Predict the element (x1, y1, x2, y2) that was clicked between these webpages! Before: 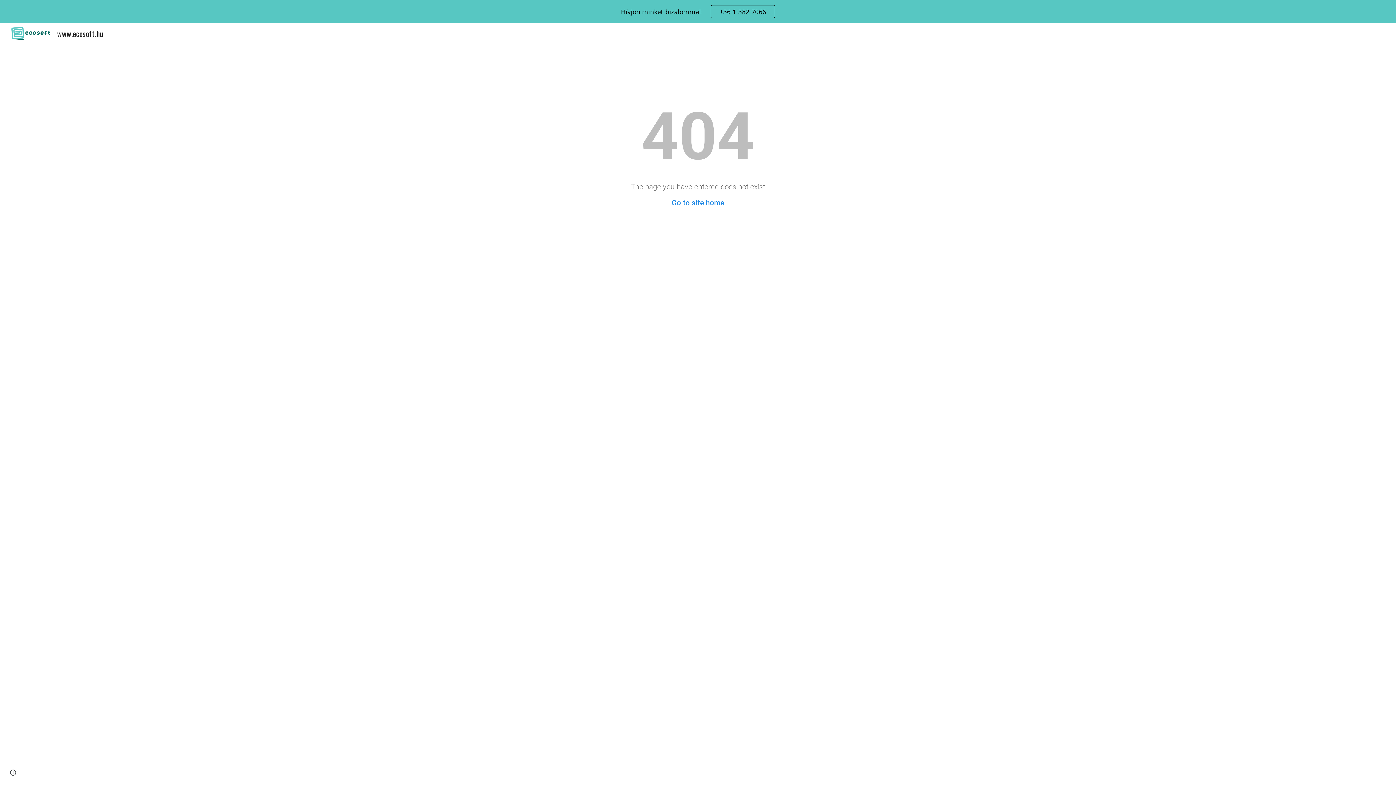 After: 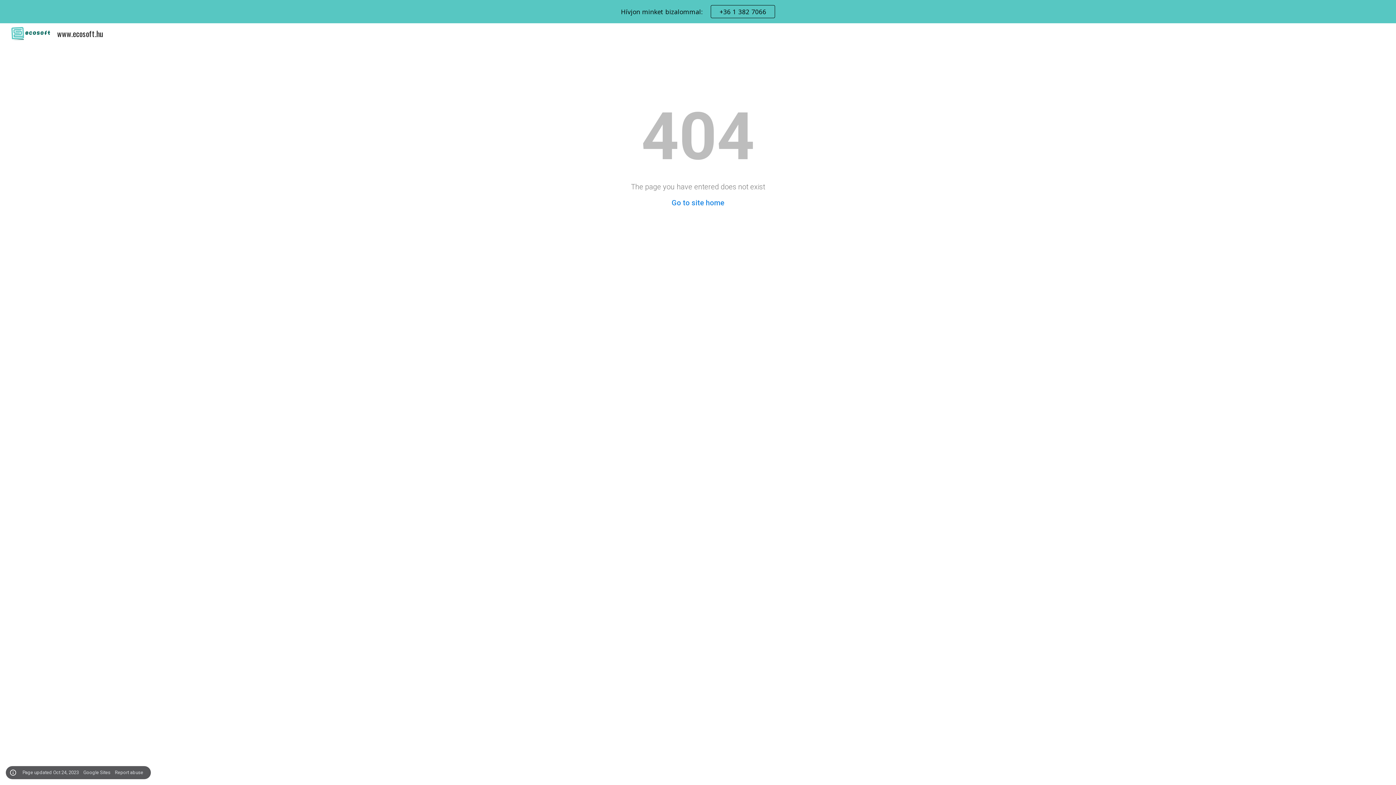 Action: bbox: (8, 768, 18, 778) label: Site actions